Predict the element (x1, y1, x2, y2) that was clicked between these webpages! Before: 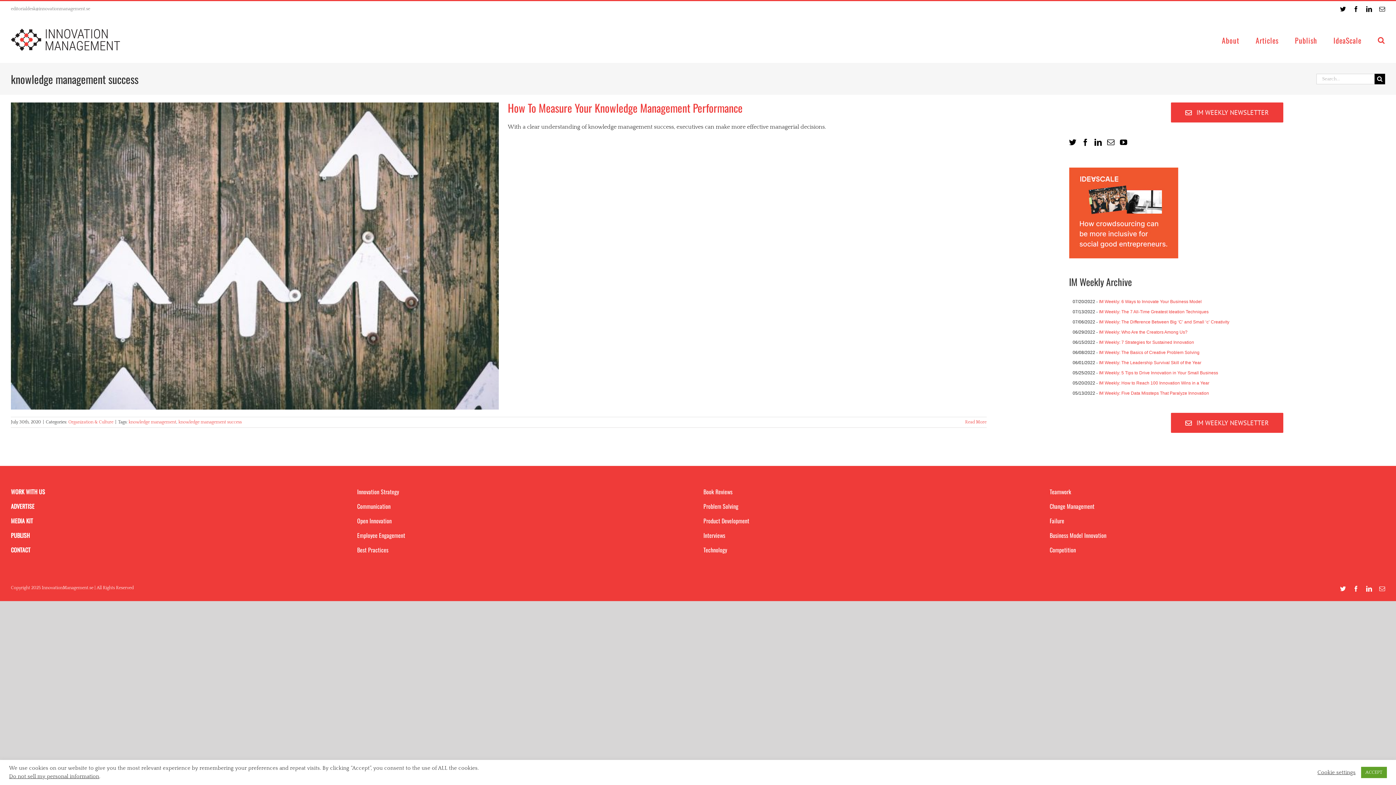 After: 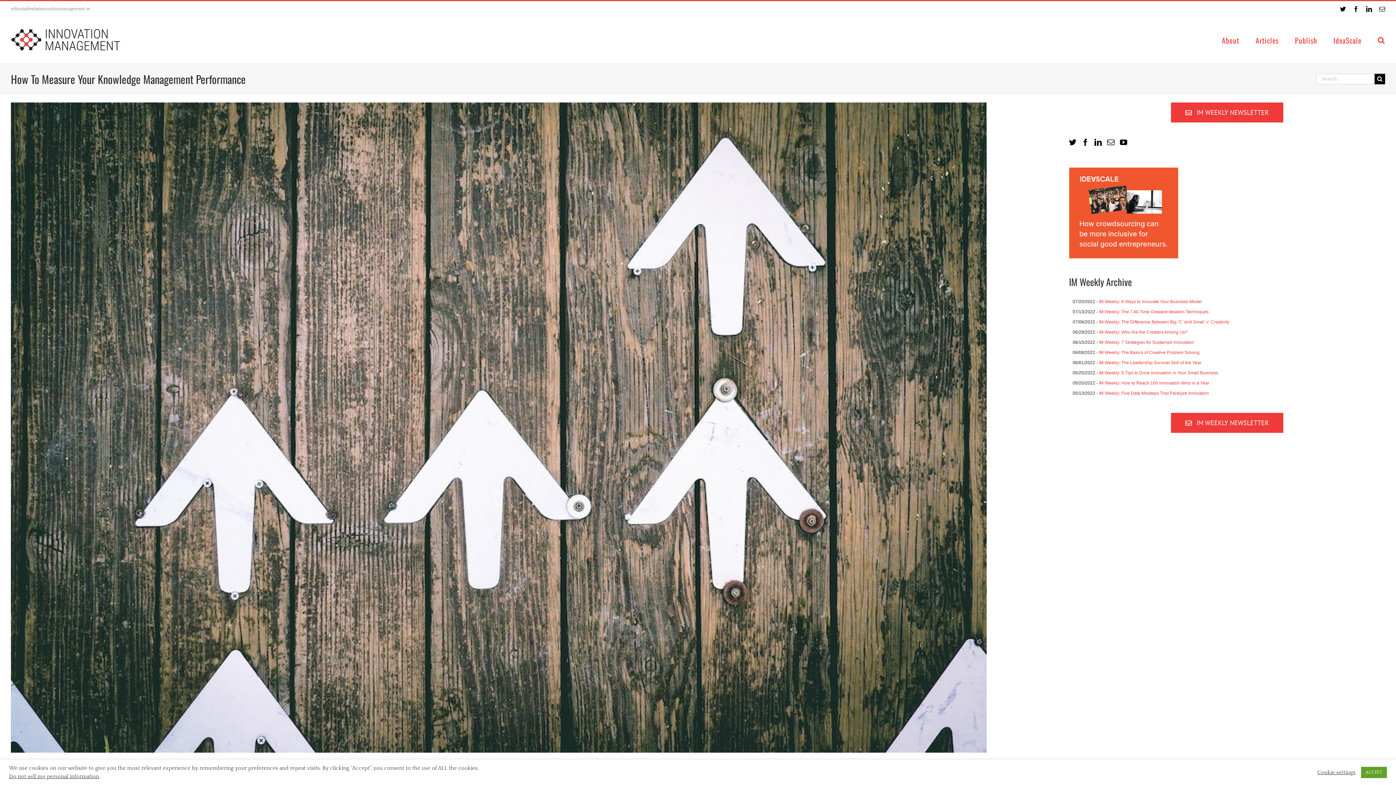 Action: bbox: (507, 99, 742, 116) label: How To Measure Your Knowledge Management Performance